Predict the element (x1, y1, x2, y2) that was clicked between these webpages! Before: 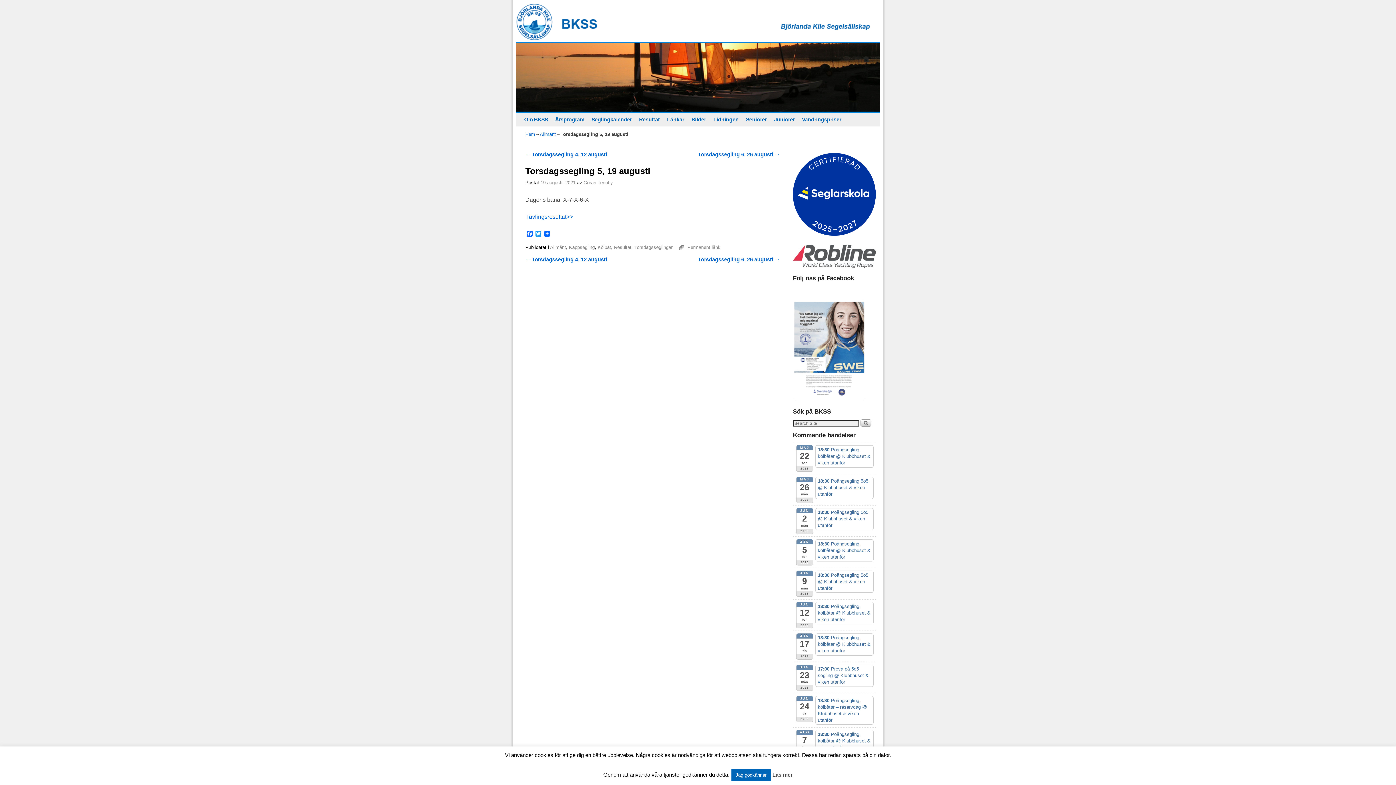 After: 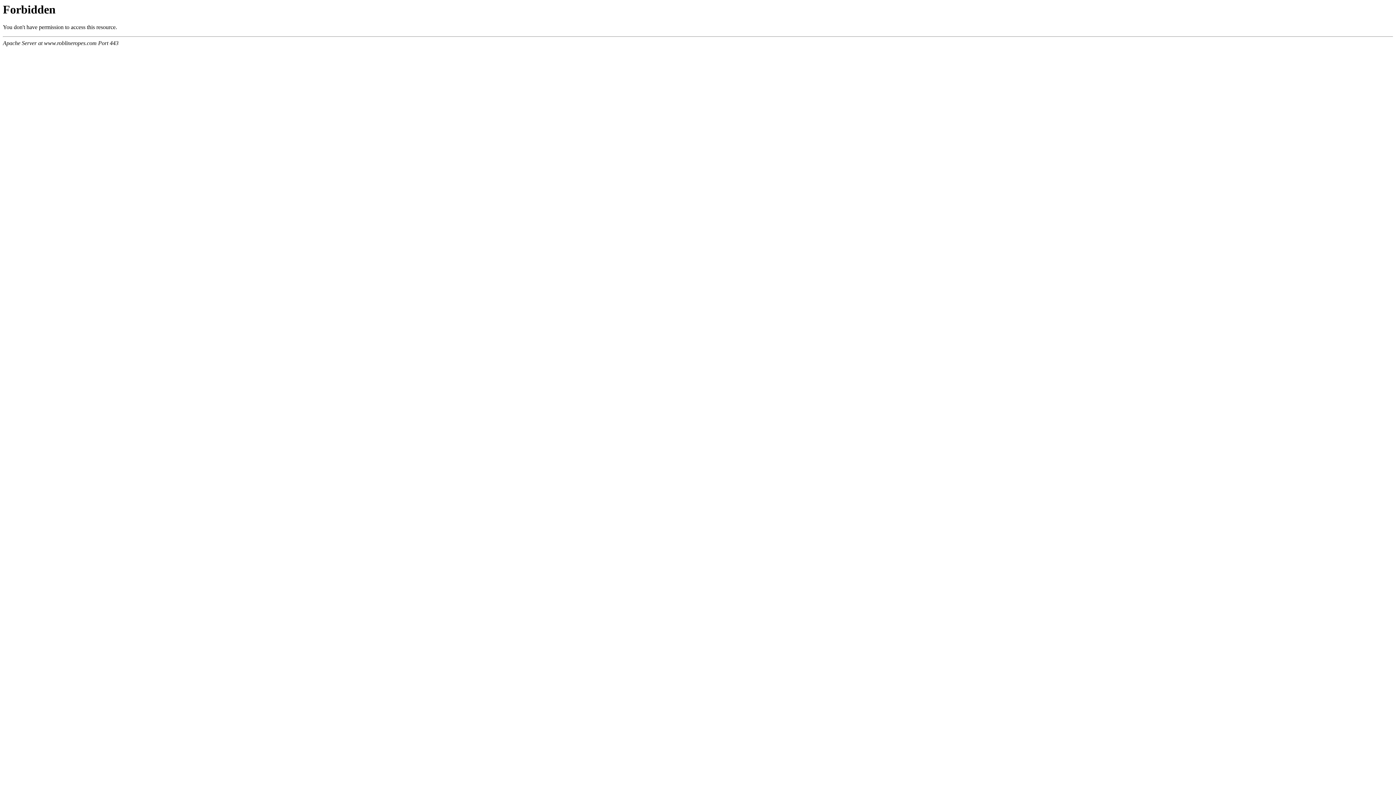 Action: bbox: (793, 263, 876, 268)